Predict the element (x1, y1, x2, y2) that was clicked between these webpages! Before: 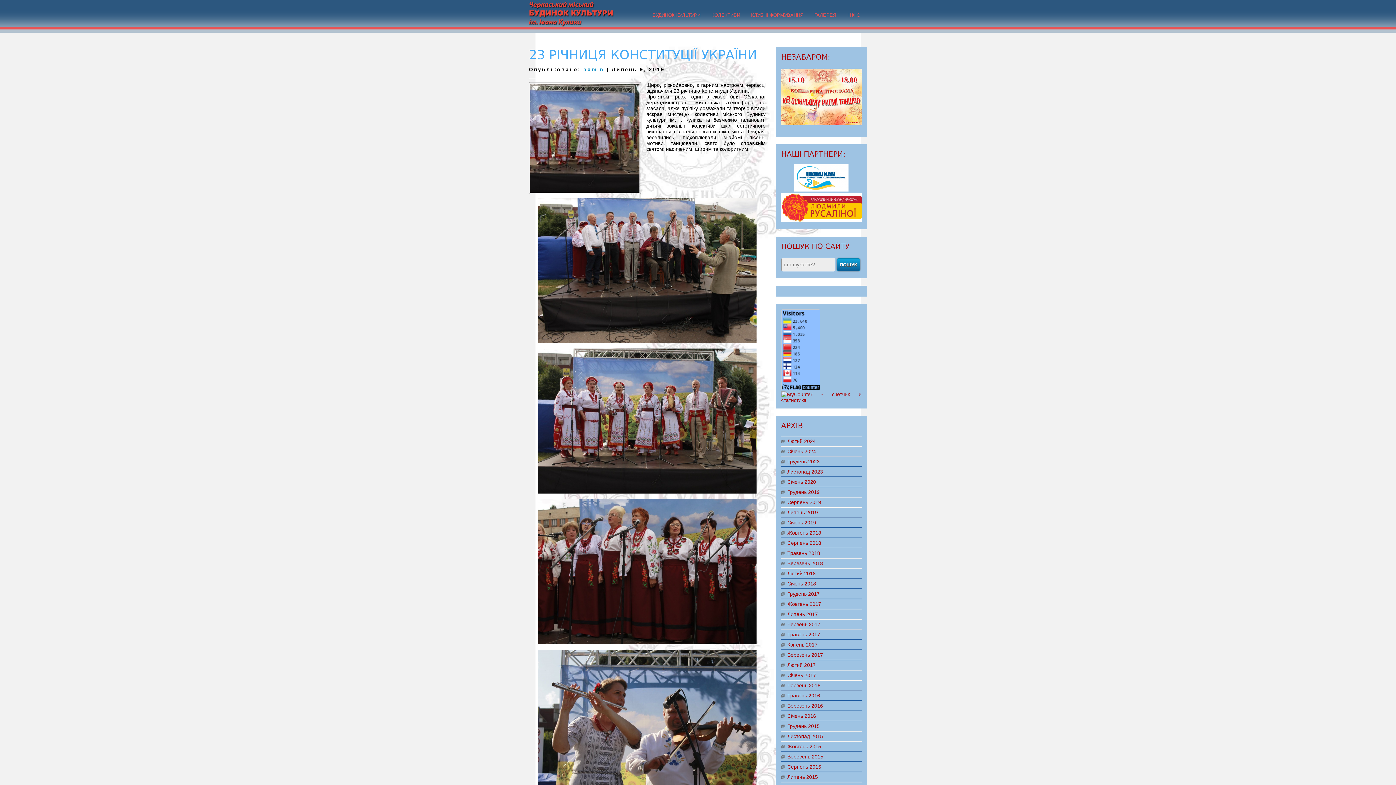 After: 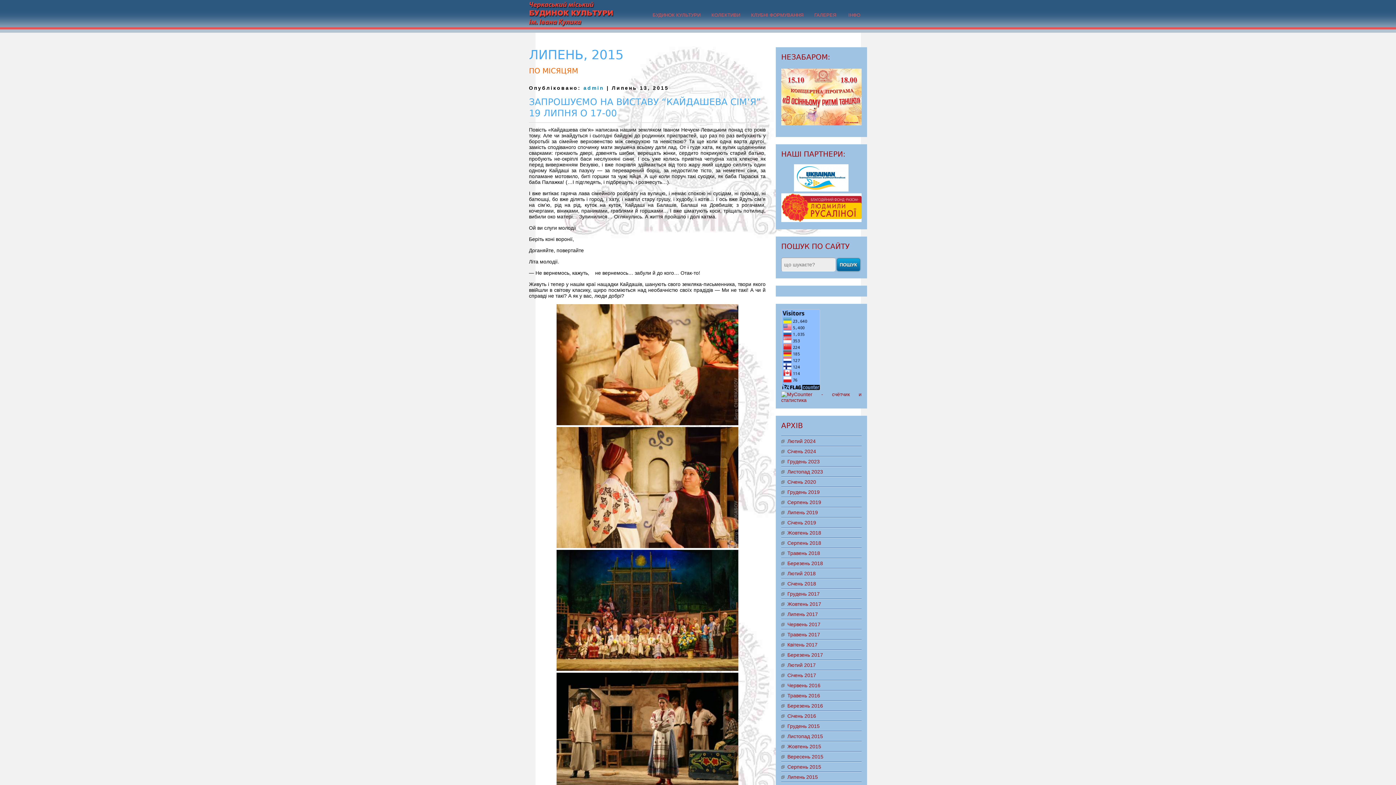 Action: label: Липень 2015 bbox: (787, 774, 818, 780)